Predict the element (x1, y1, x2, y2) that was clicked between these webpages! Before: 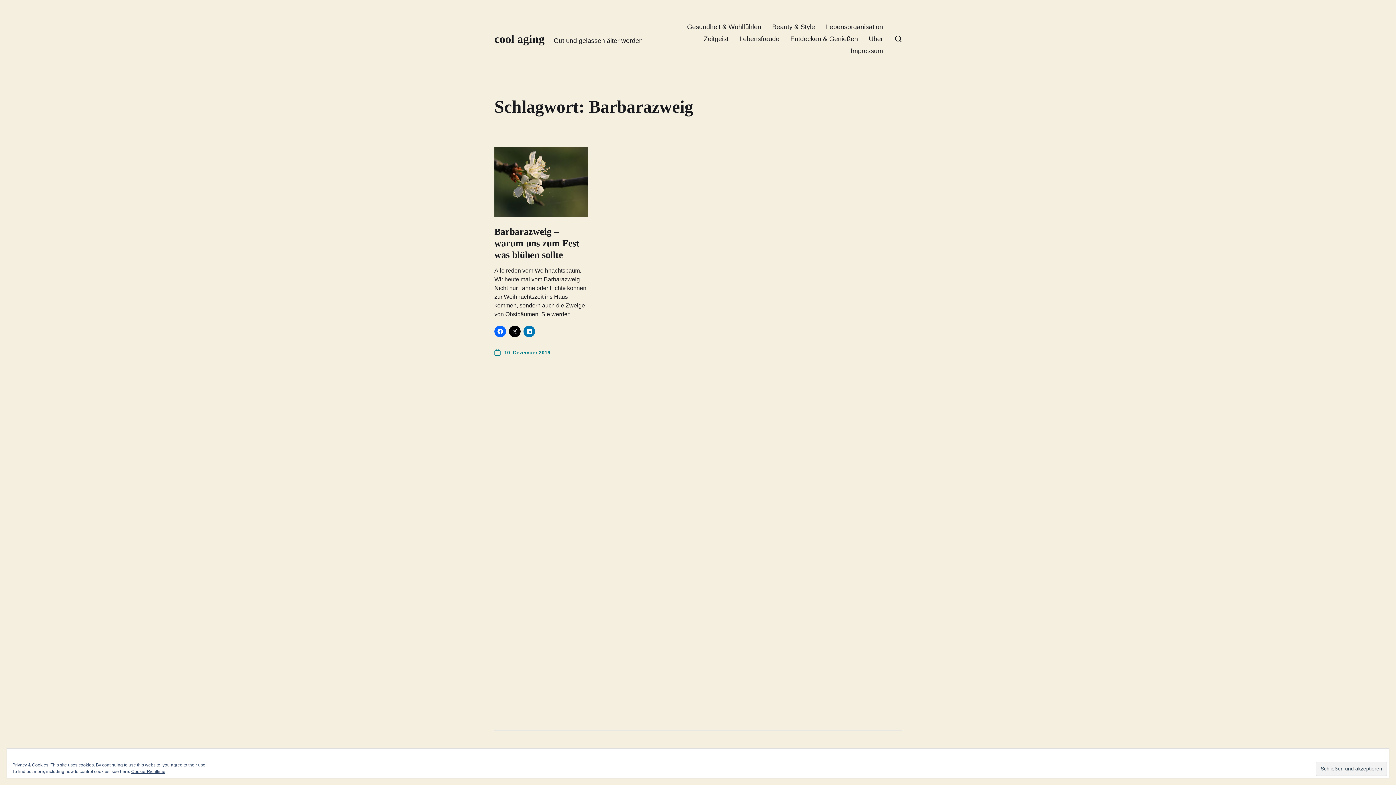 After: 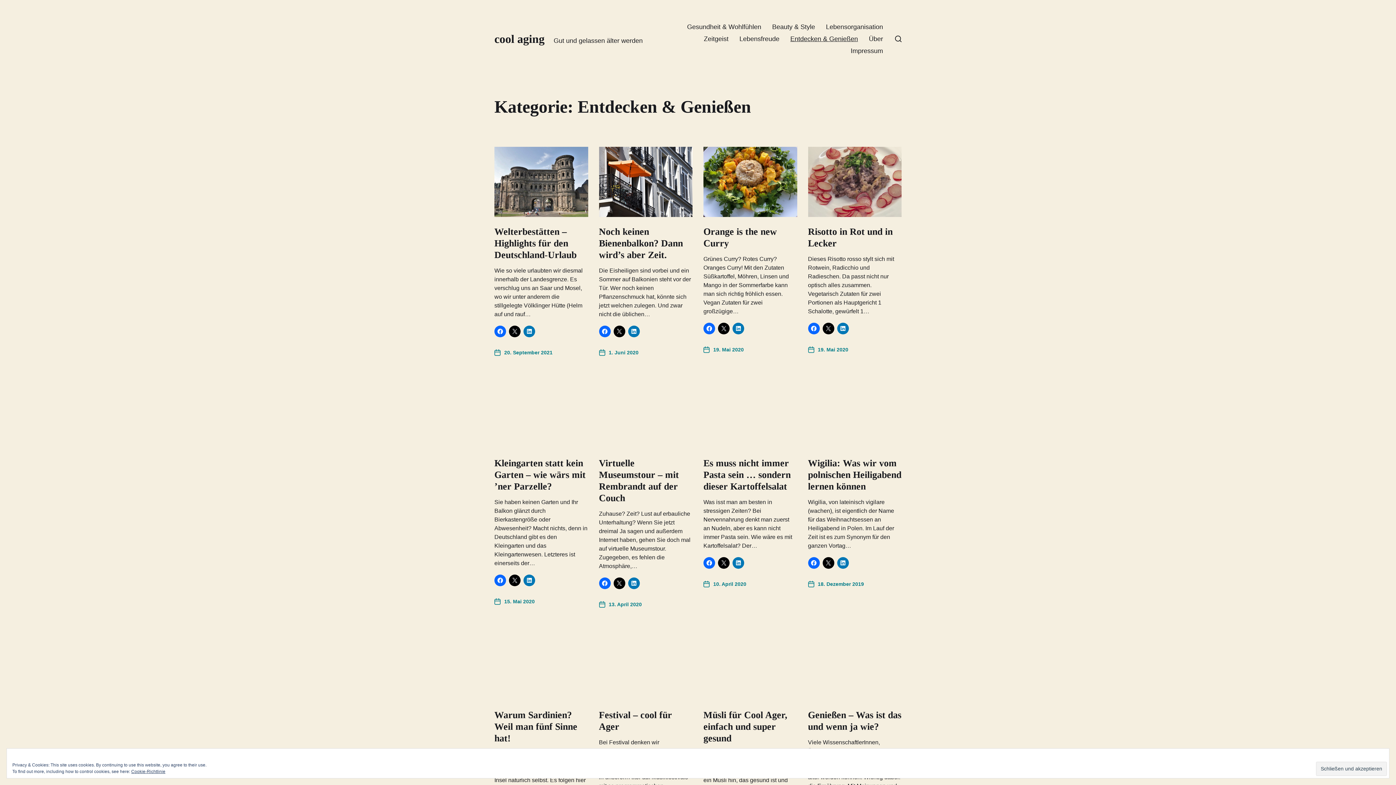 Action: label: Entdecken & Genießen bbox: (790, 35, 858, 42)